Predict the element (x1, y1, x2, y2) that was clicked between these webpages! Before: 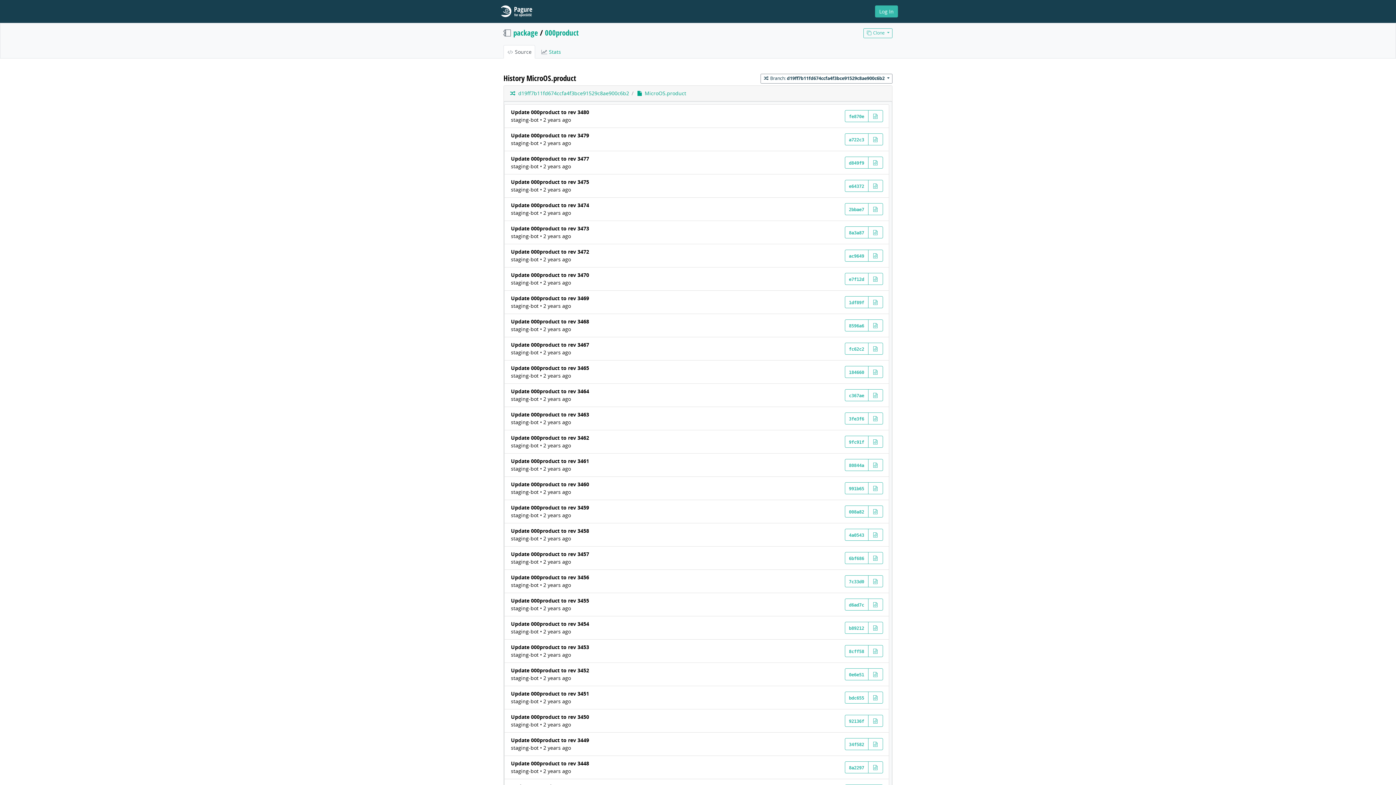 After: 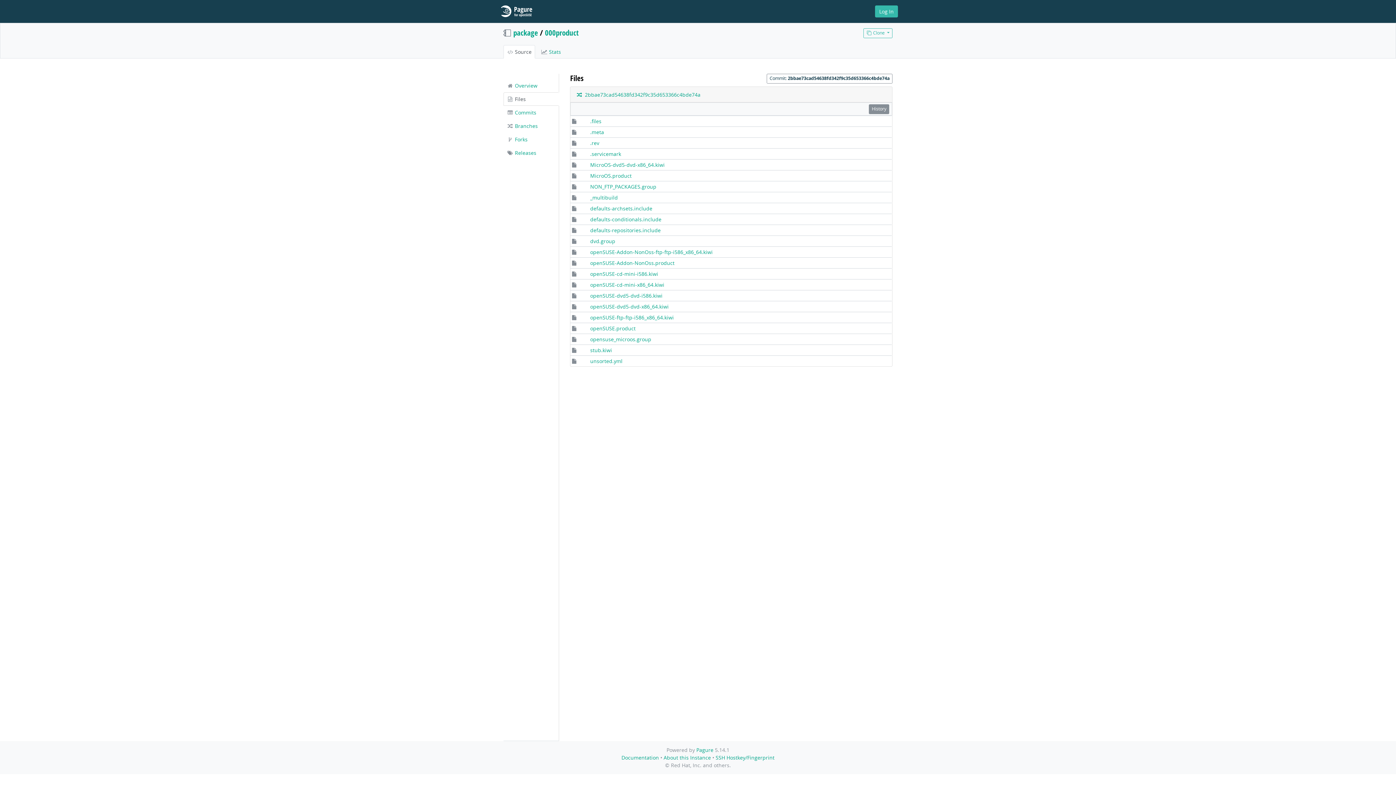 Action: bbox: (868, 203, 883, 215)